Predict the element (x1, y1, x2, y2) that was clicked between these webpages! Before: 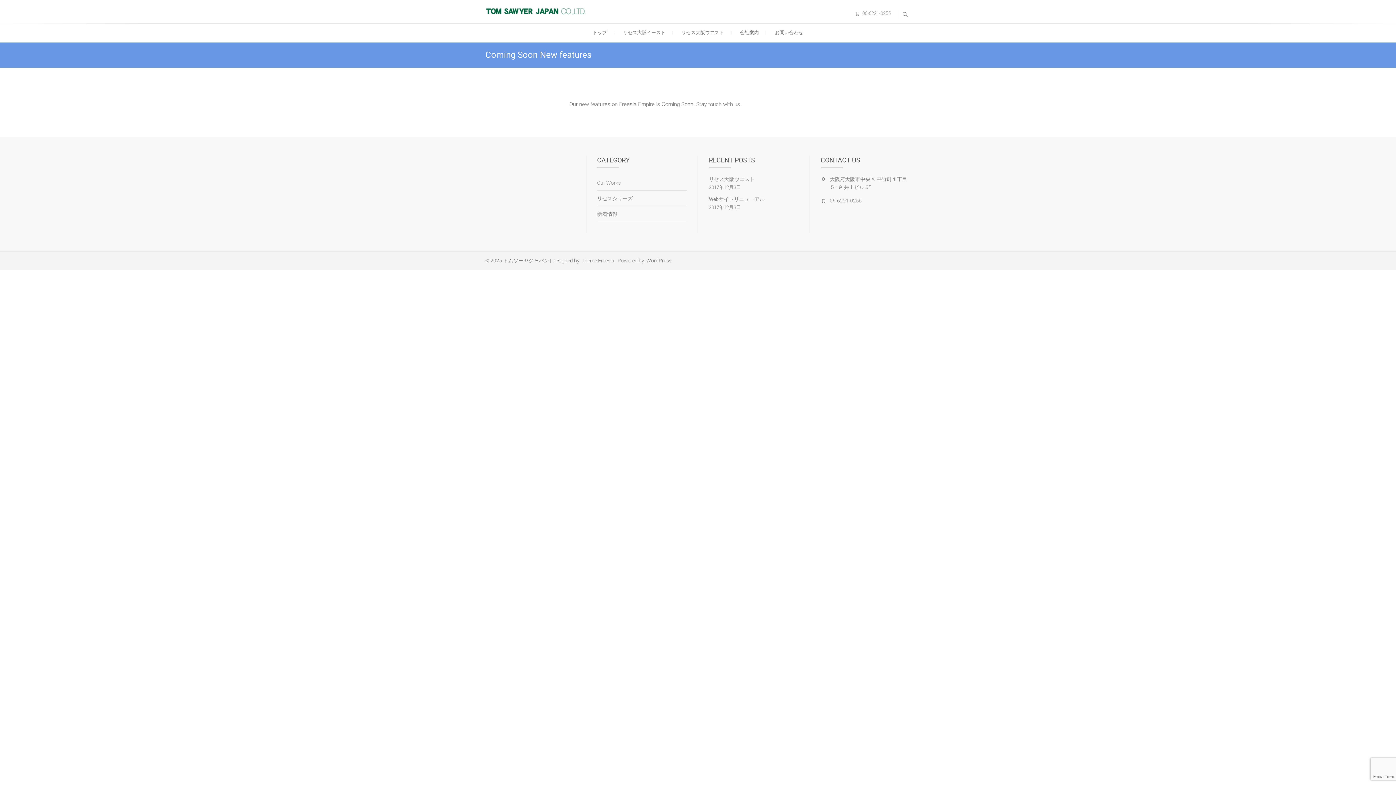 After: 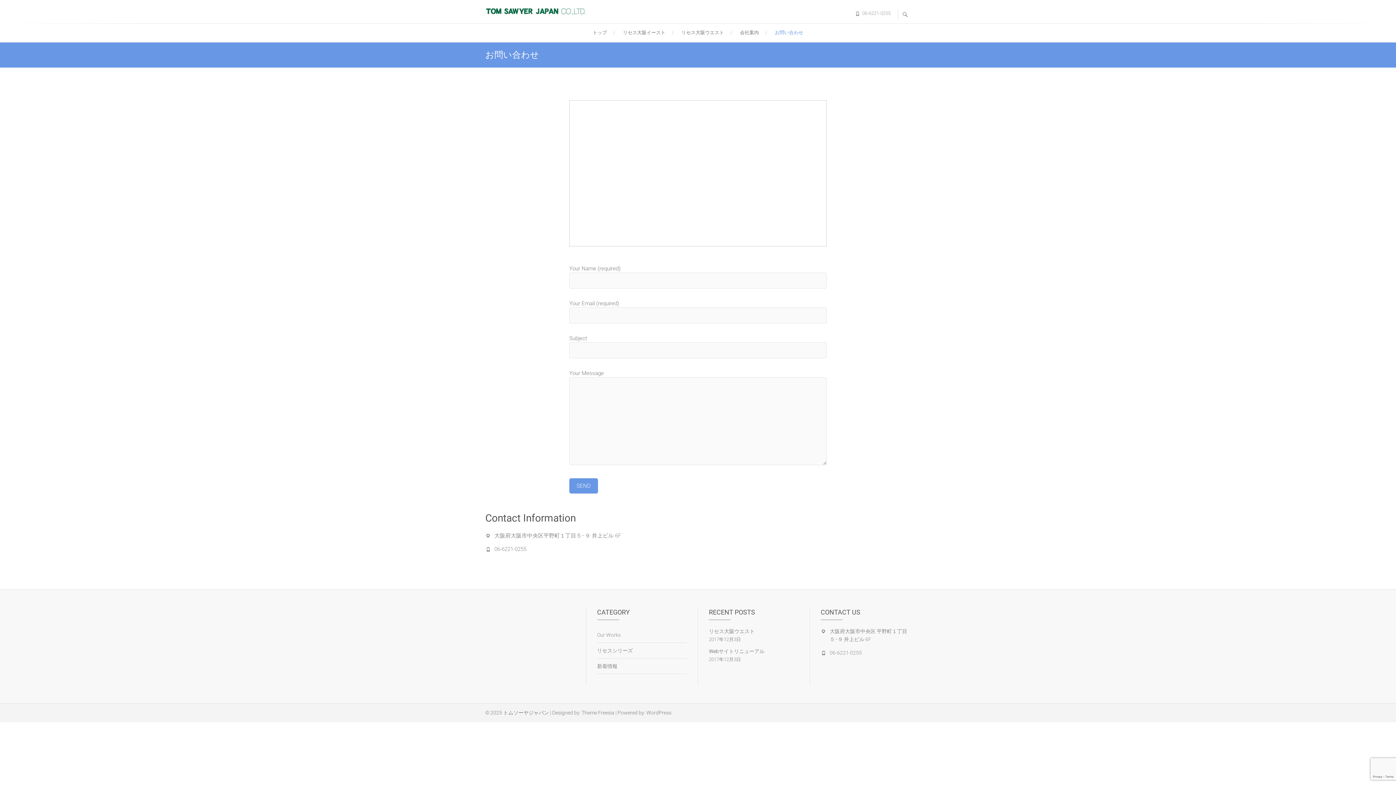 Action: label: お問い合わせ bbox: (767, 23, 810, 42)